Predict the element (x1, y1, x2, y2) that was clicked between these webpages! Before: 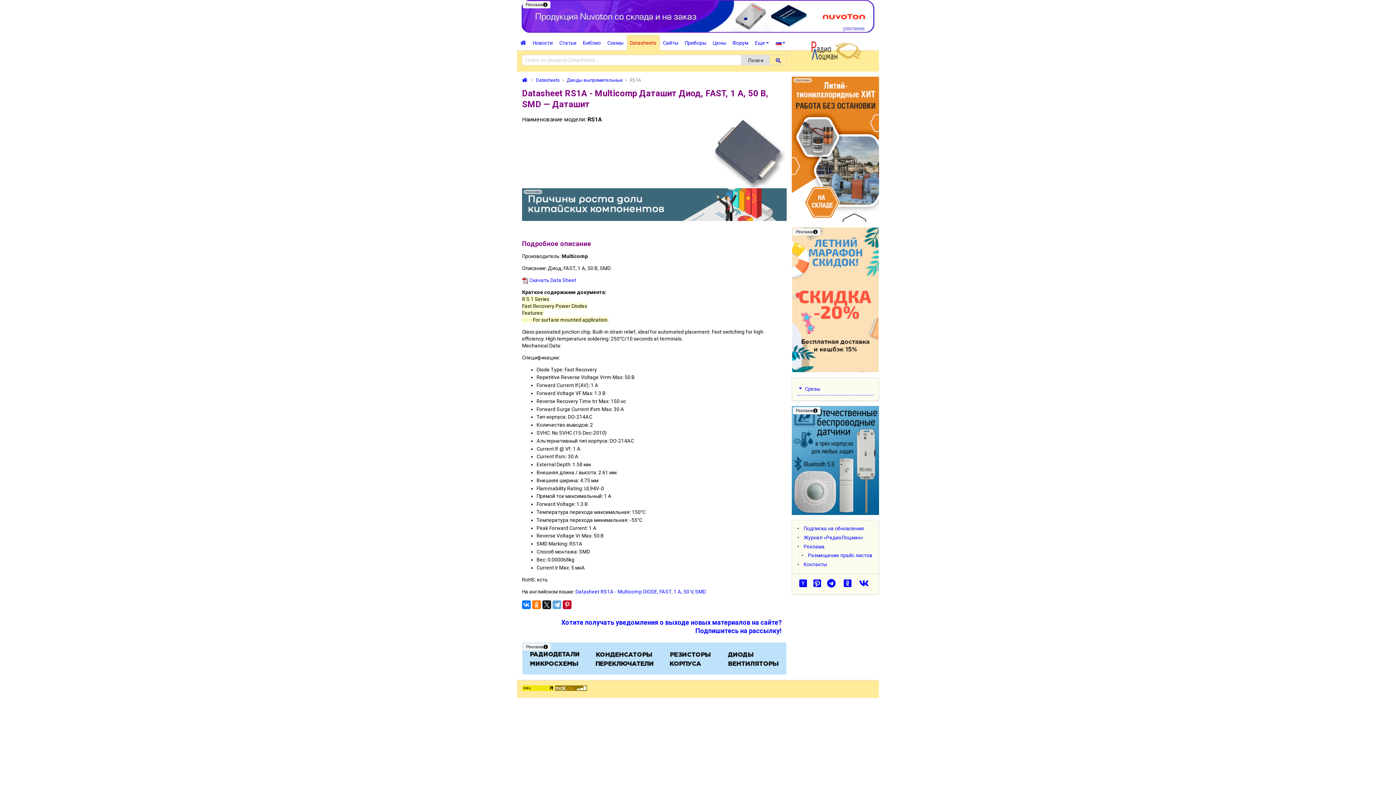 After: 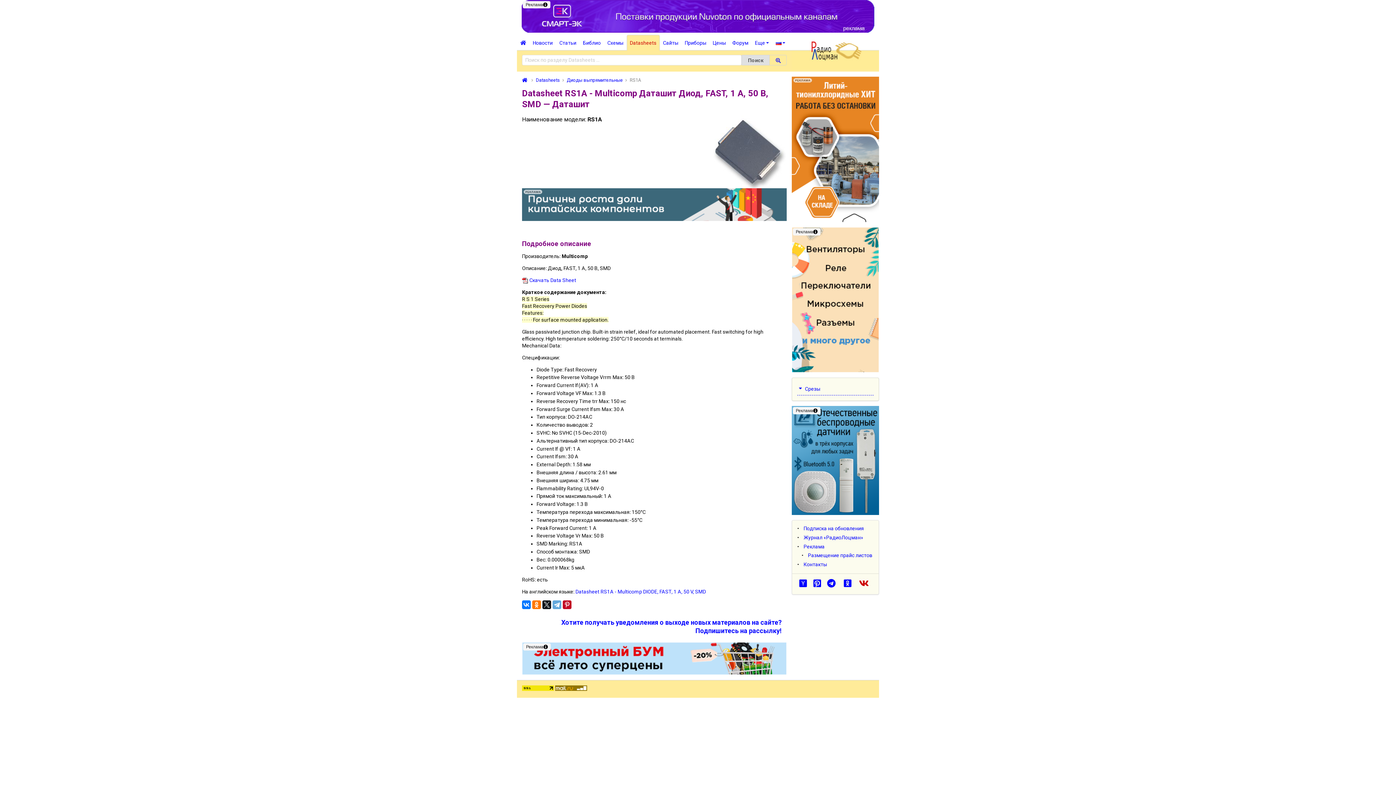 Action: bbox: (858, 578, 873, 588)